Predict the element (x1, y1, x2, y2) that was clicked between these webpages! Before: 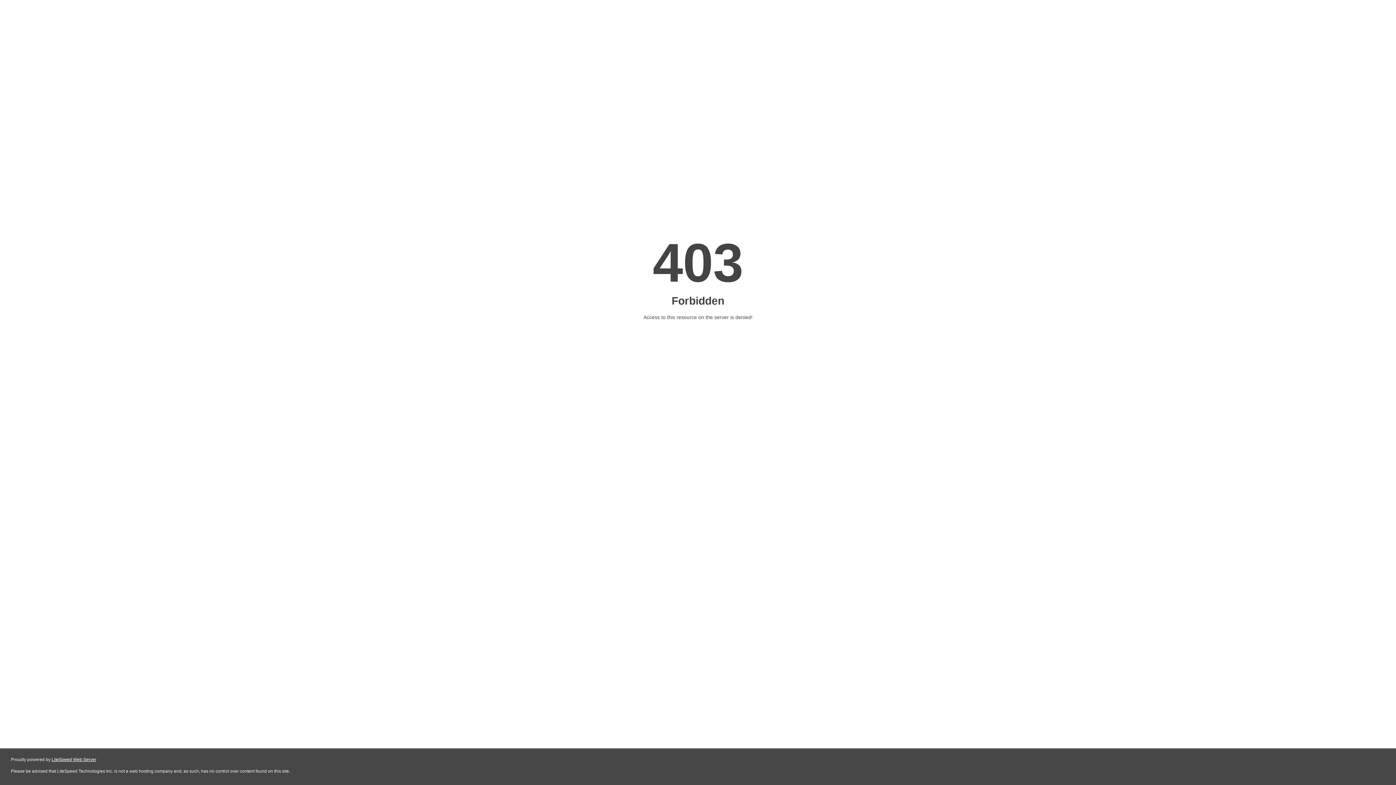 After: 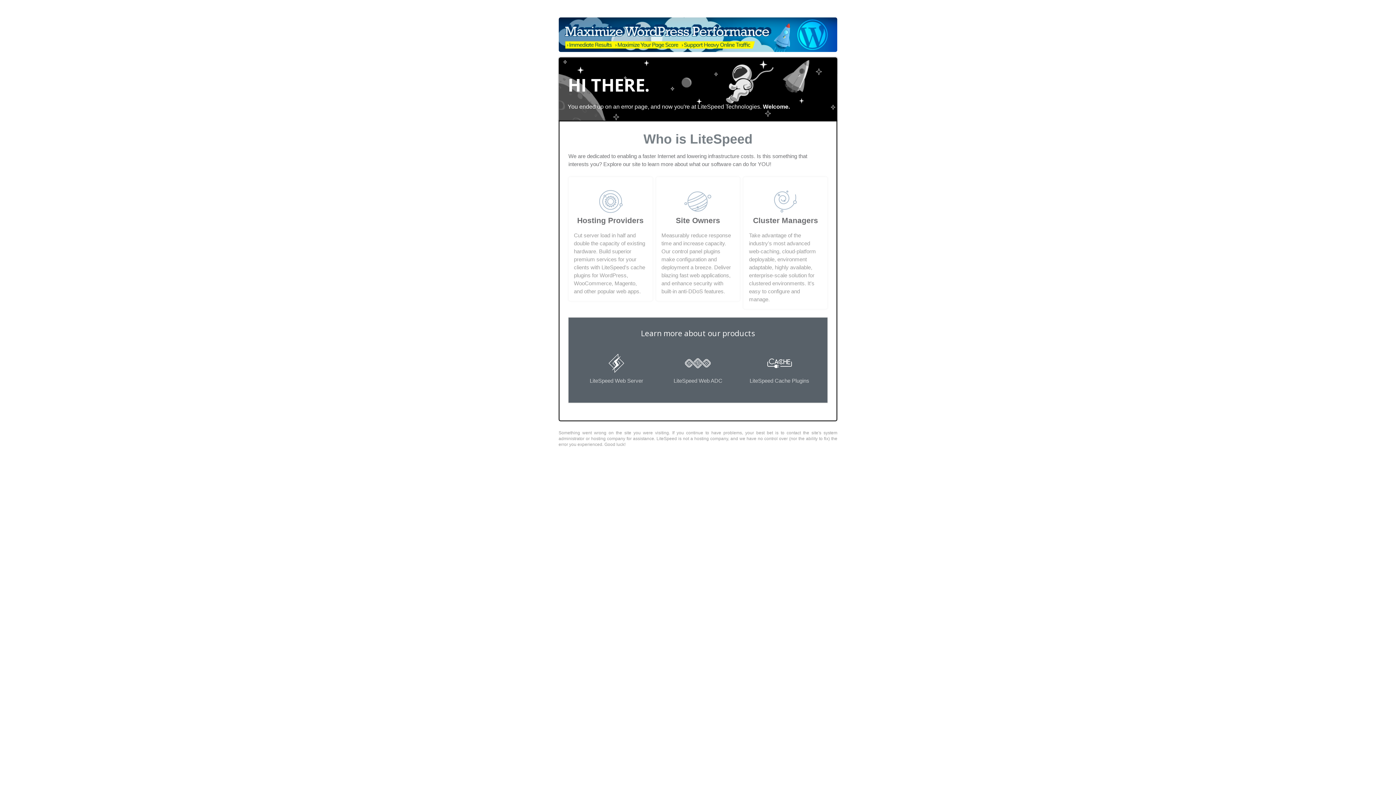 Action: label: LiteSpeed Web Server bbox: (51, 757, 96, 762)